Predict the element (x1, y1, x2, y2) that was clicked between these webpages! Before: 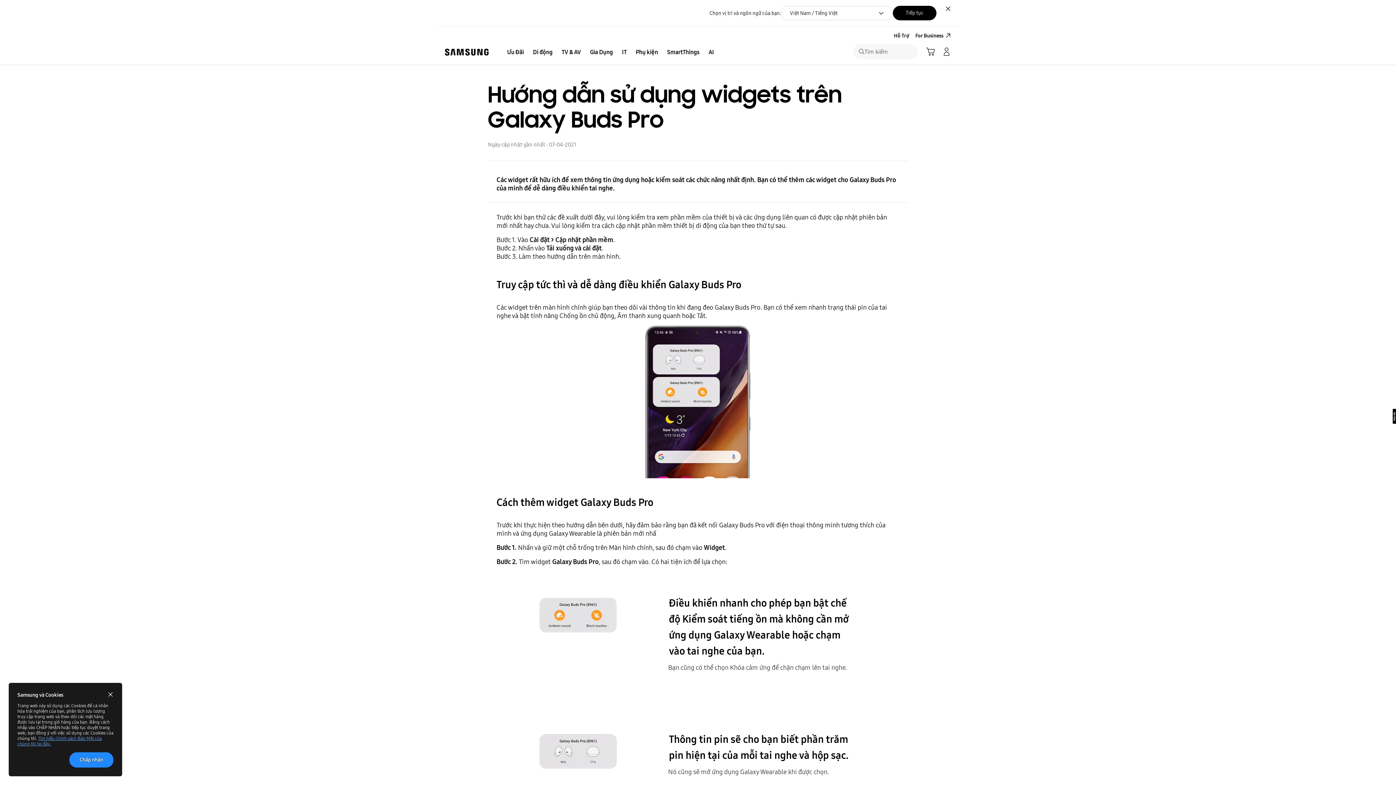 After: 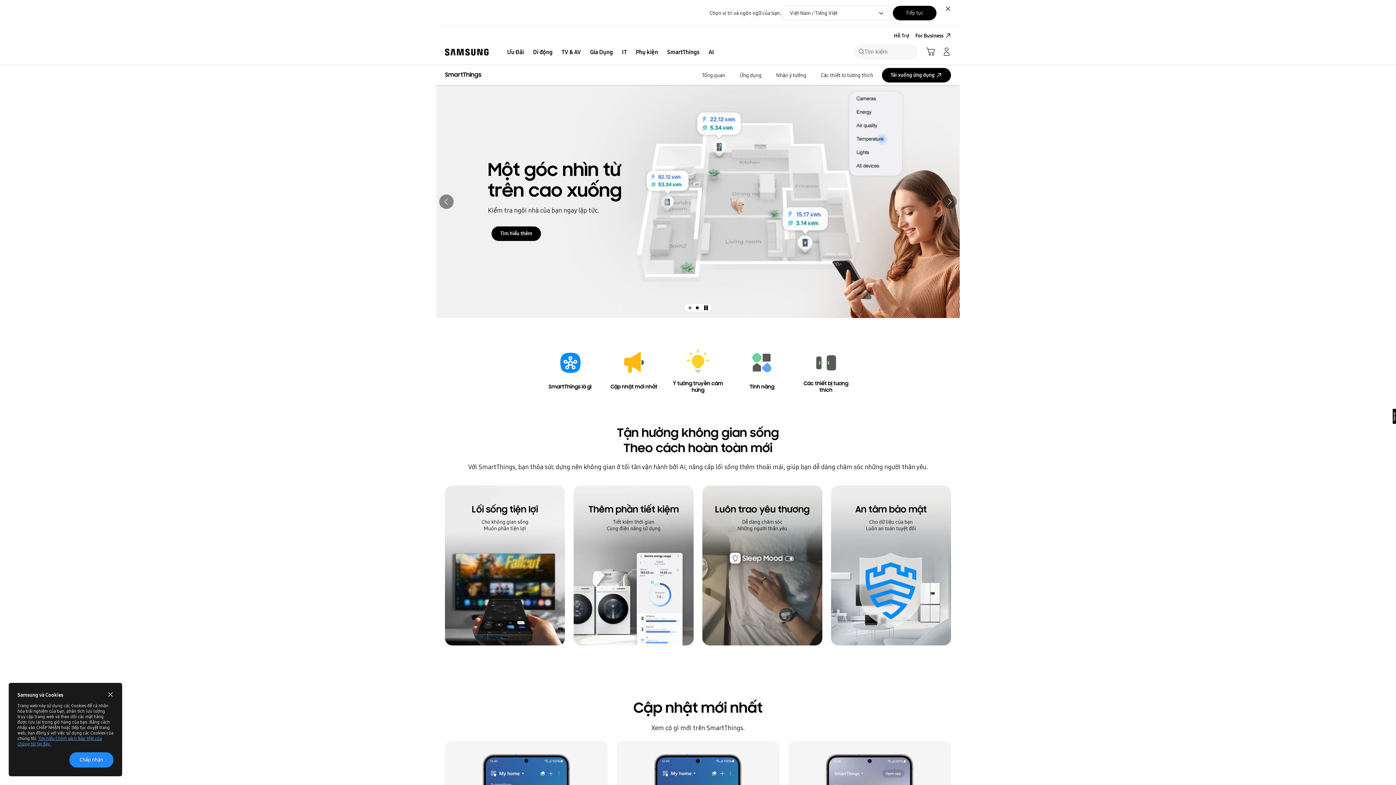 Action: bbox: (662, 46, 704, 57) label: SmartThings